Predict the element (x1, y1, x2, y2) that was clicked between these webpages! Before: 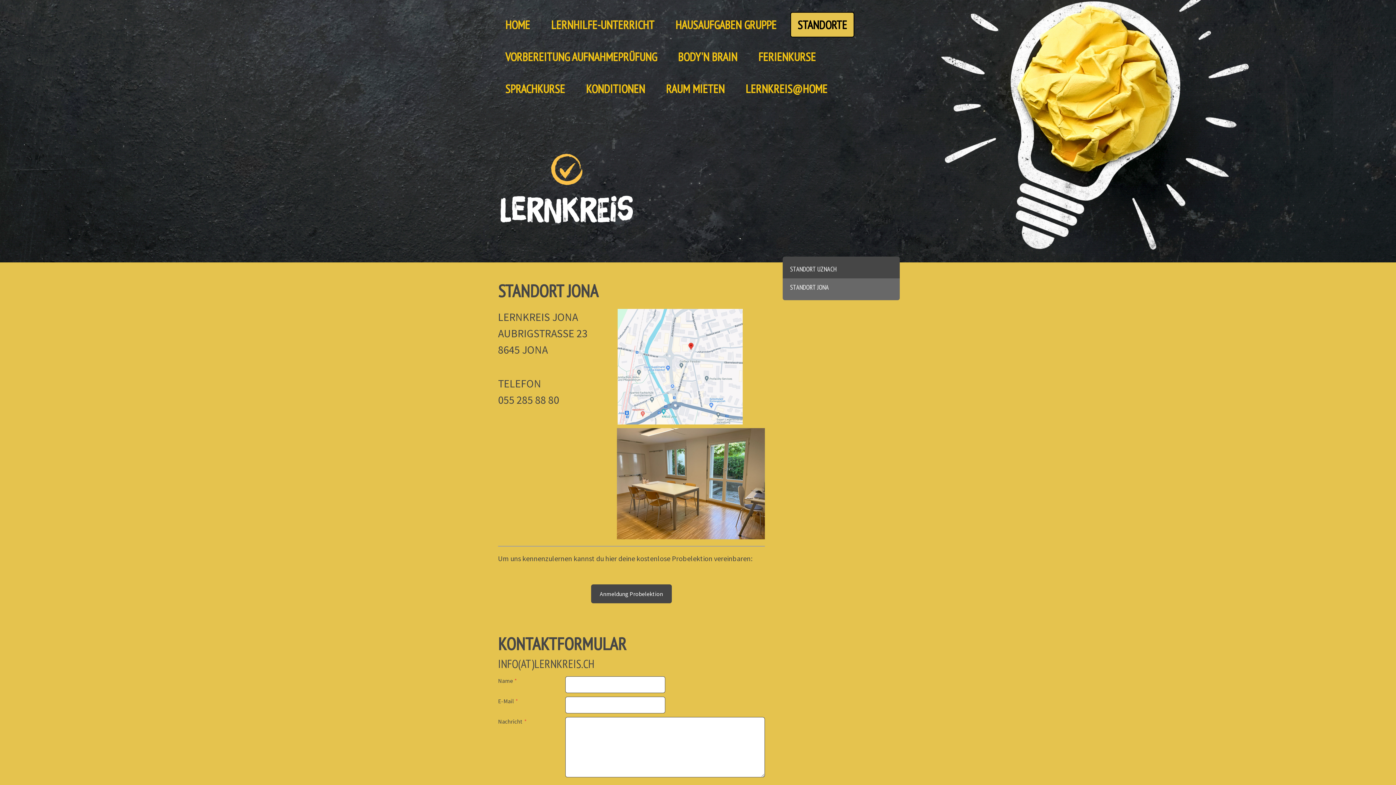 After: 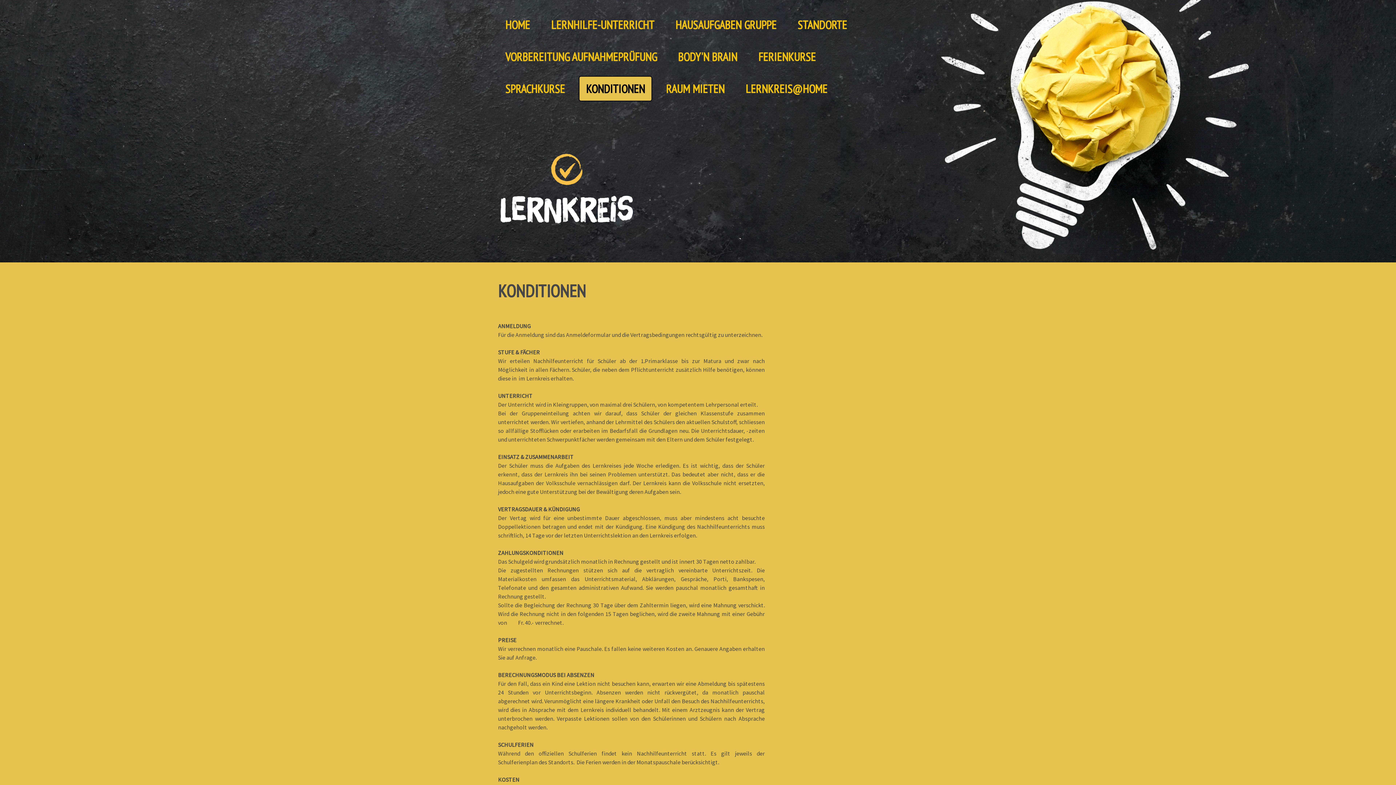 Action: bbox: (578, 76, 652, 101) label: KONDITIONEN